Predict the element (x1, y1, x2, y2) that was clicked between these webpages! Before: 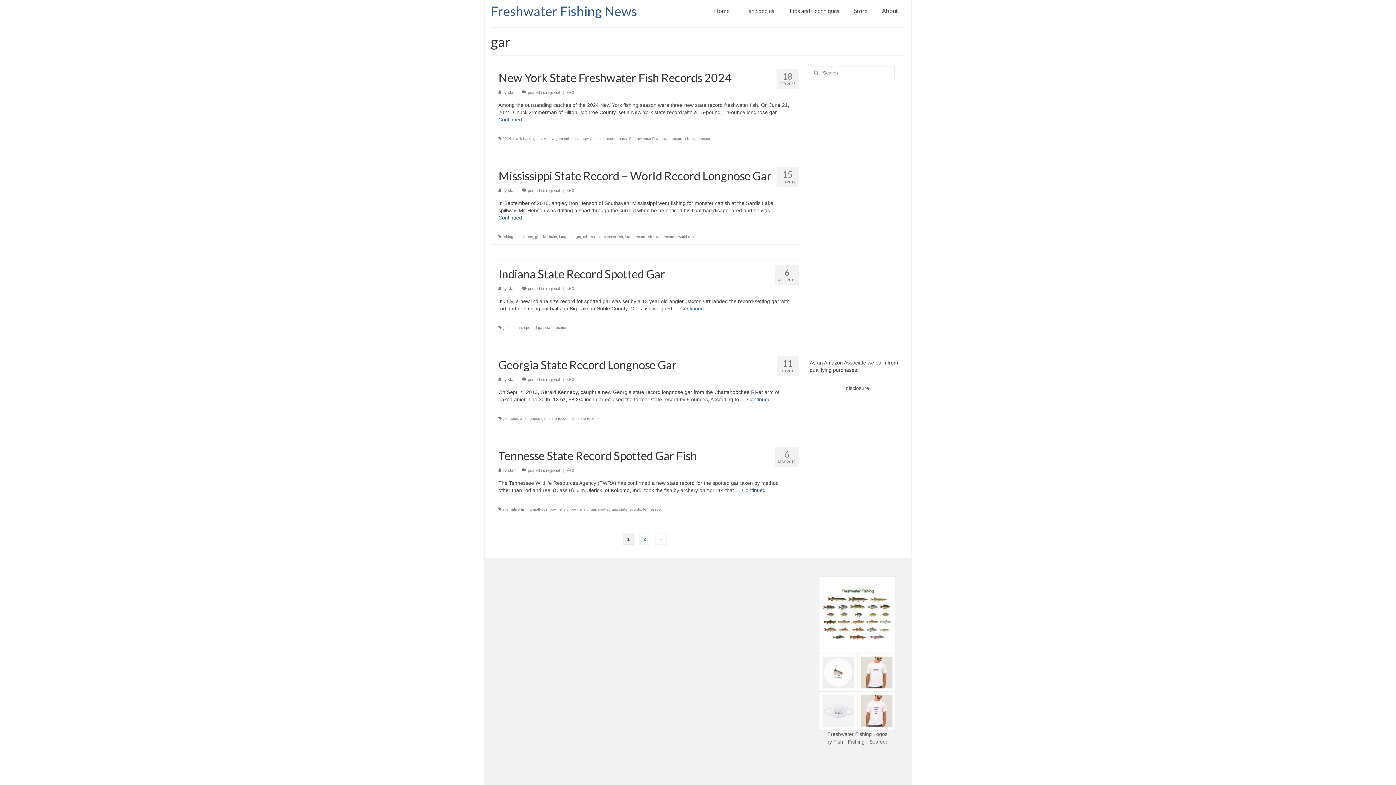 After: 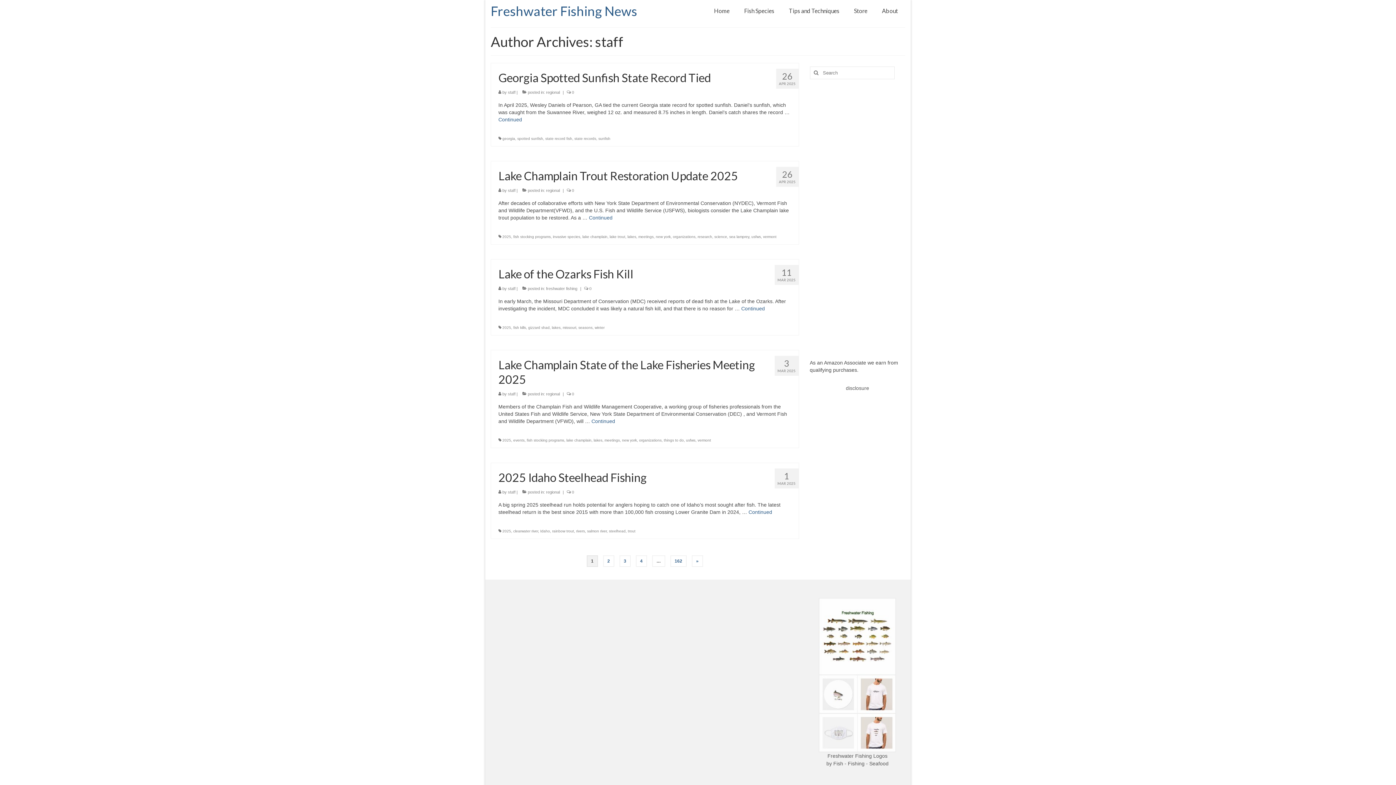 Action: label: staff bbox: (508, 468, 515, 472)